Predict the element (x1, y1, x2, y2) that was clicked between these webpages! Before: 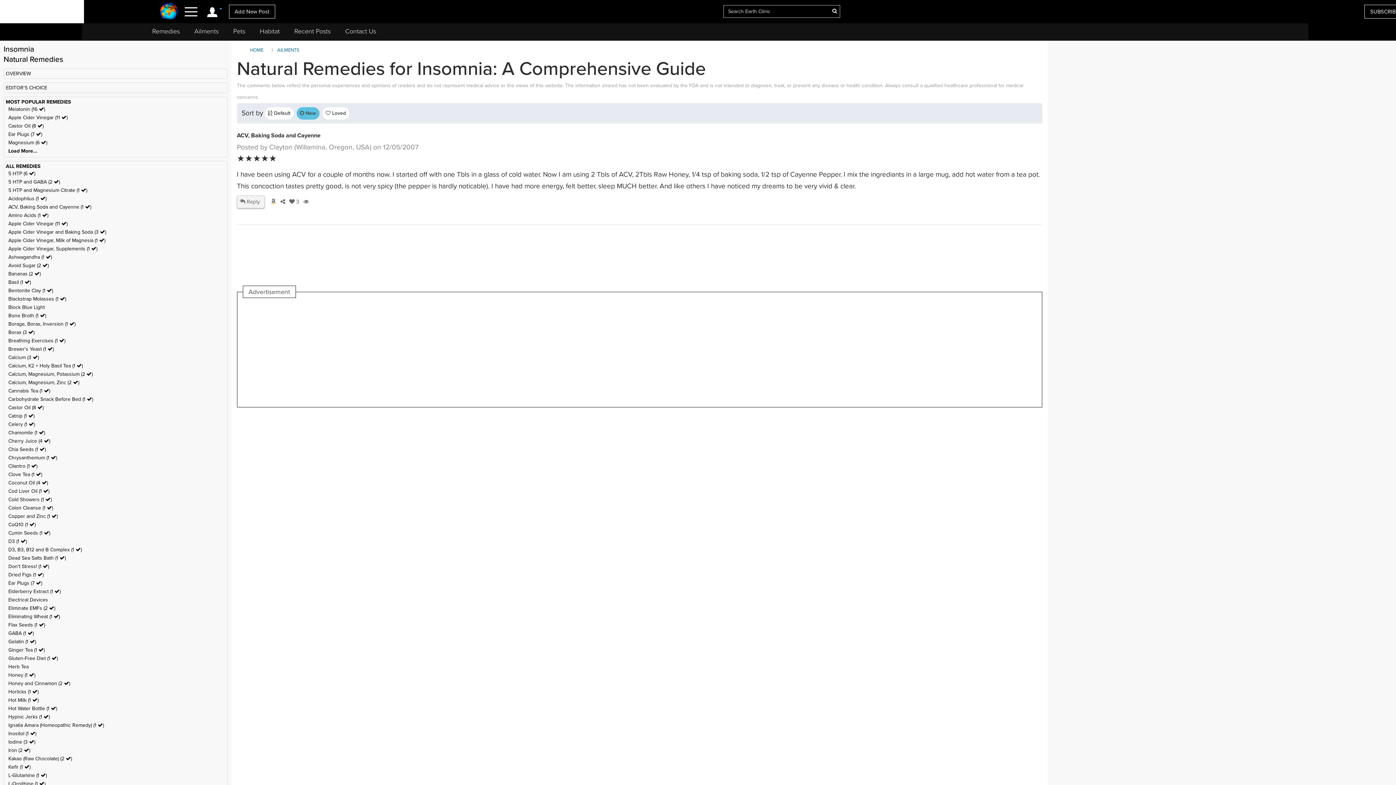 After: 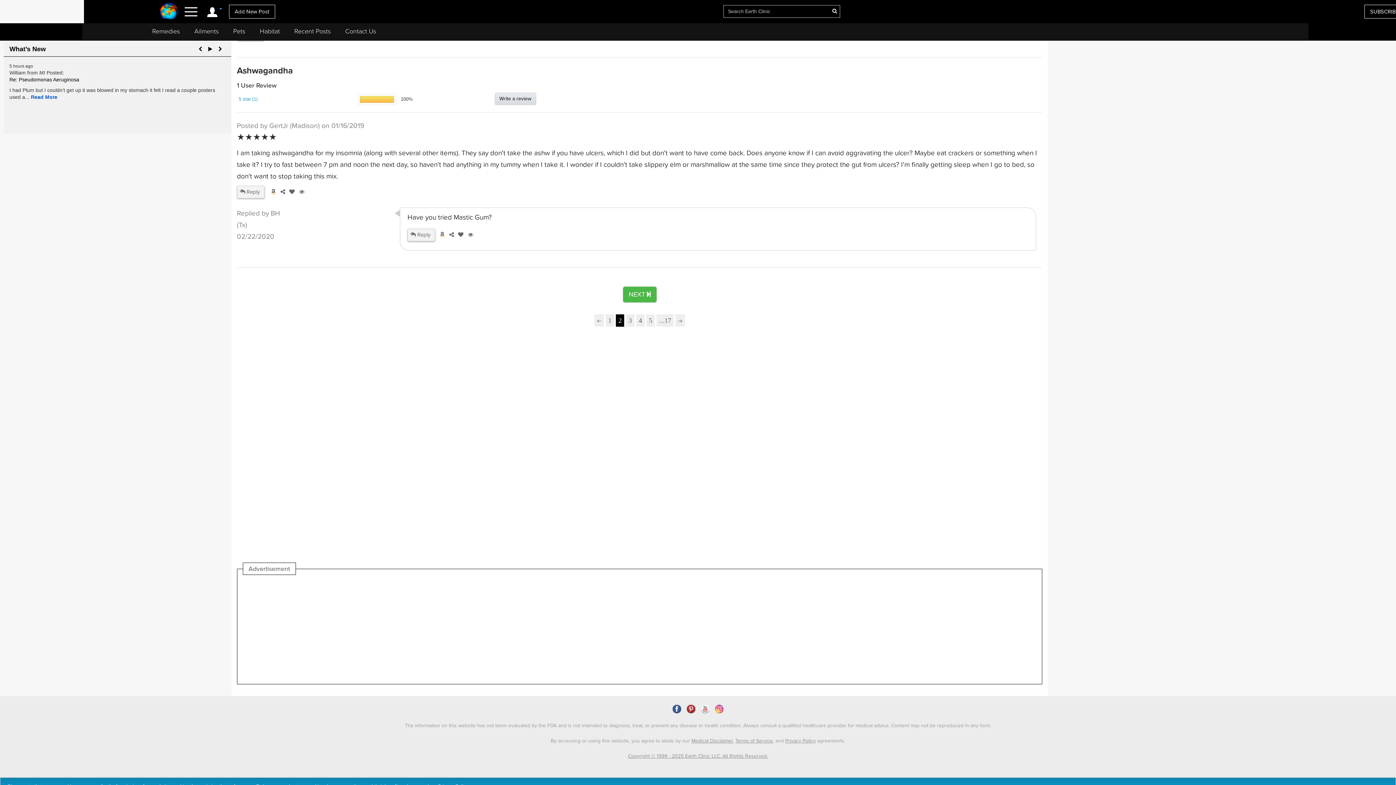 Action: bbox: (8, 254, 52, 260) label: Ashwagandha (1 )